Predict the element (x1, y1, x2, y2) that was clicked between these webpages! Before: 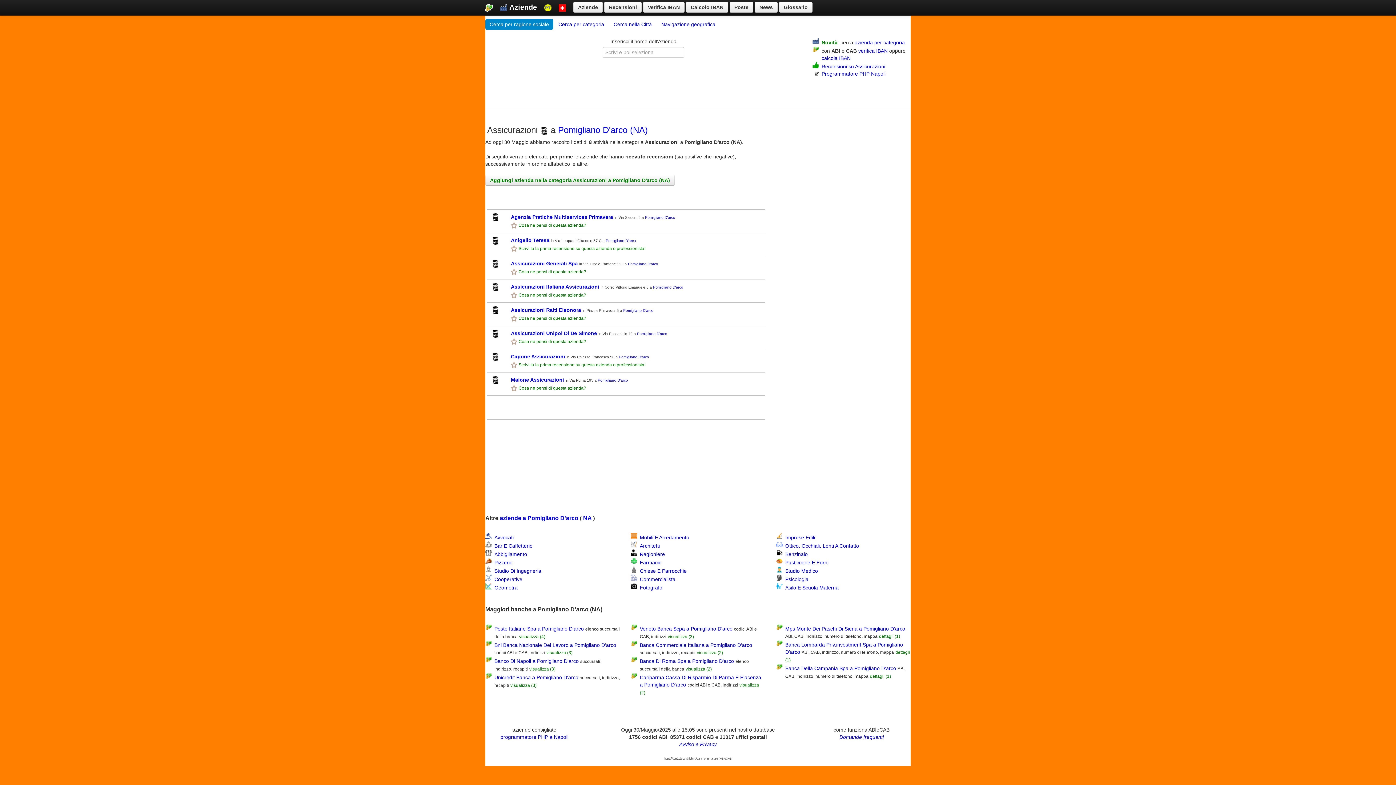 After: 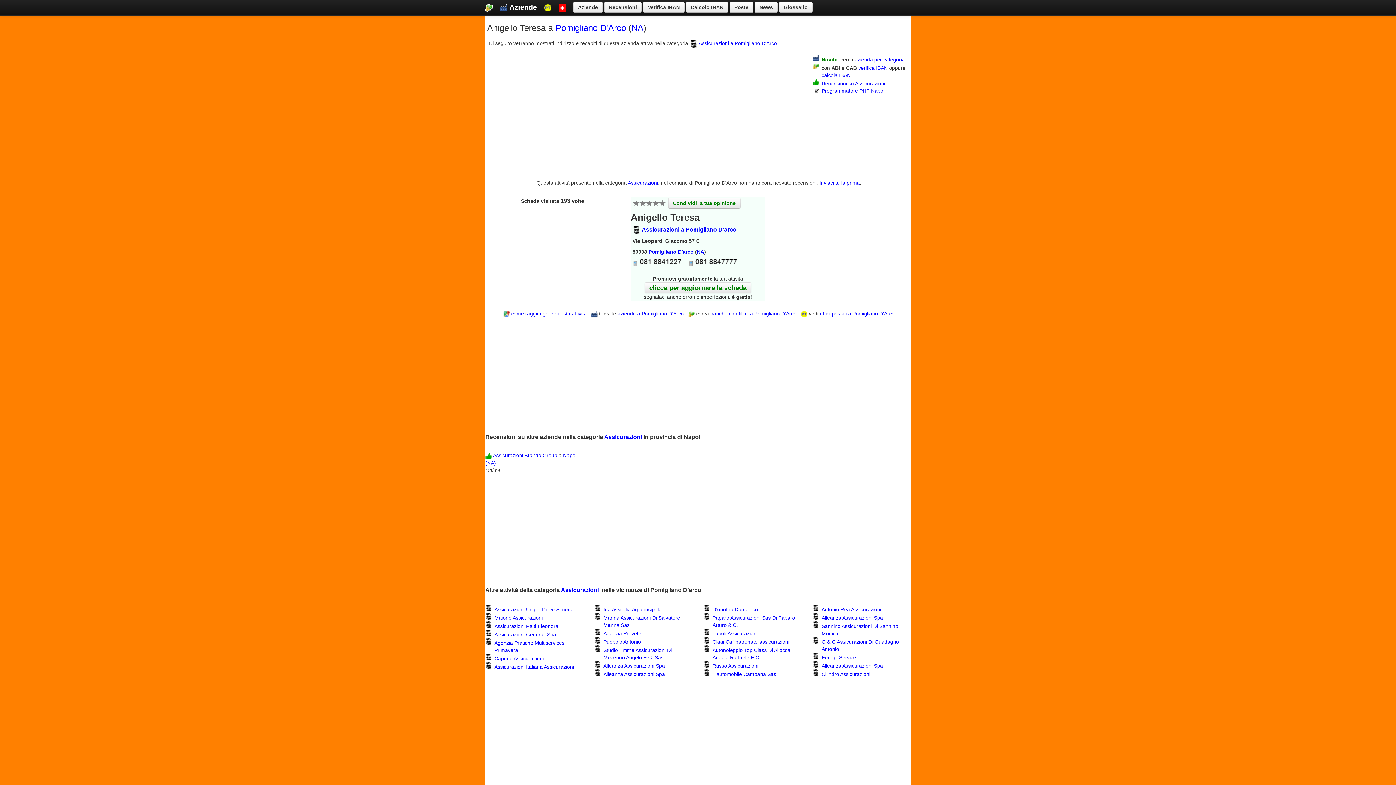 Action: bbox: (511, 237, 549, 243) label: Anigello Teresa